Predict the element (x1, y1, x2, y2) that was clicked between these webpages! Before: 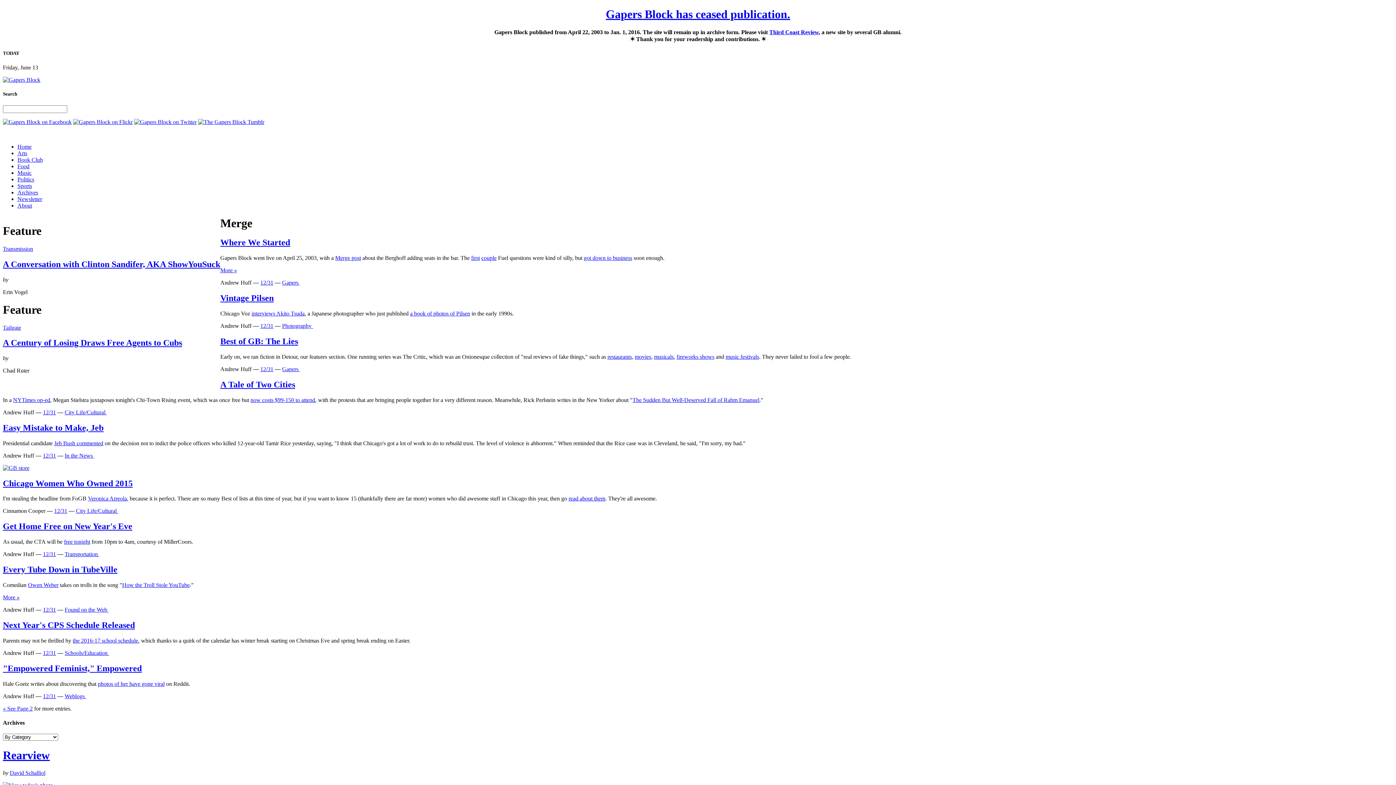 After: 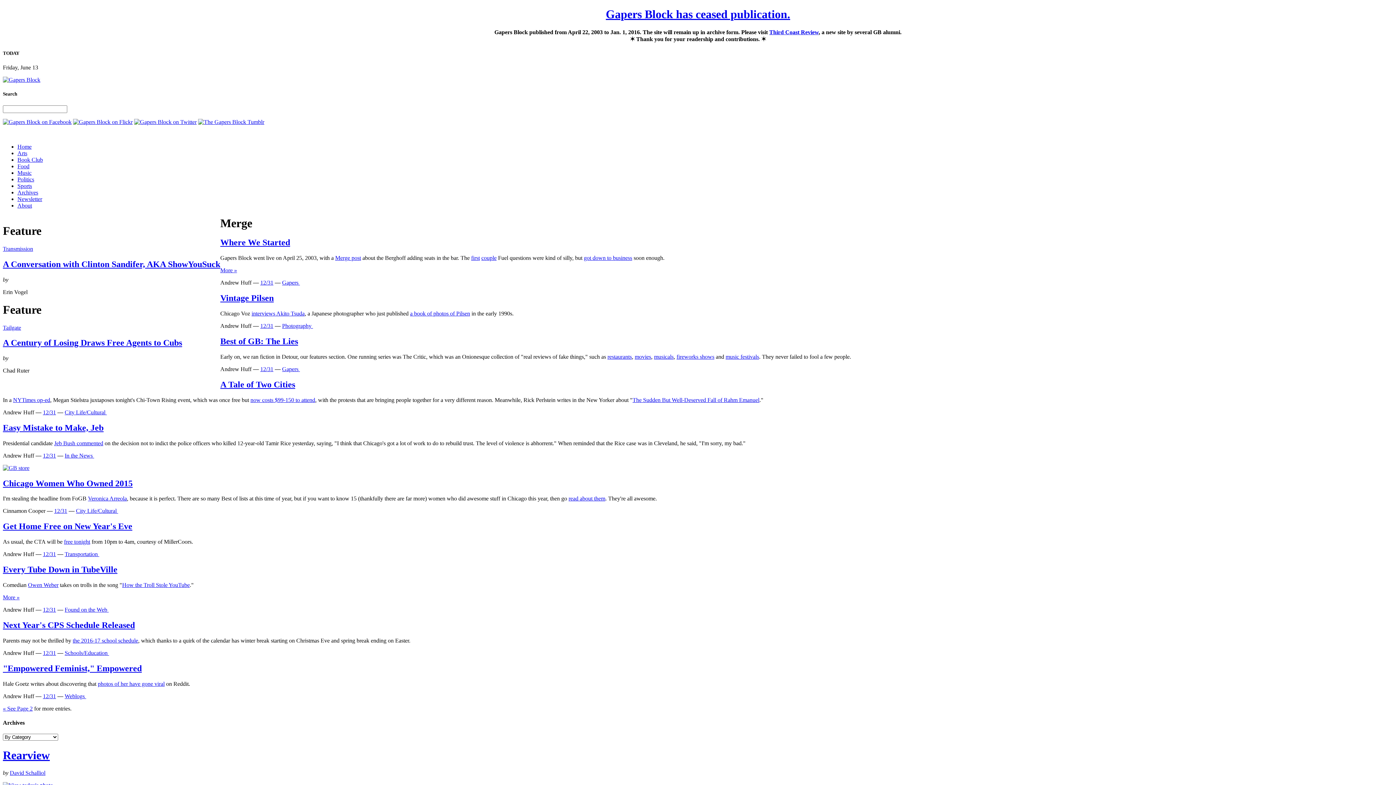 Action: bbox: (2, 464, 29, 471)